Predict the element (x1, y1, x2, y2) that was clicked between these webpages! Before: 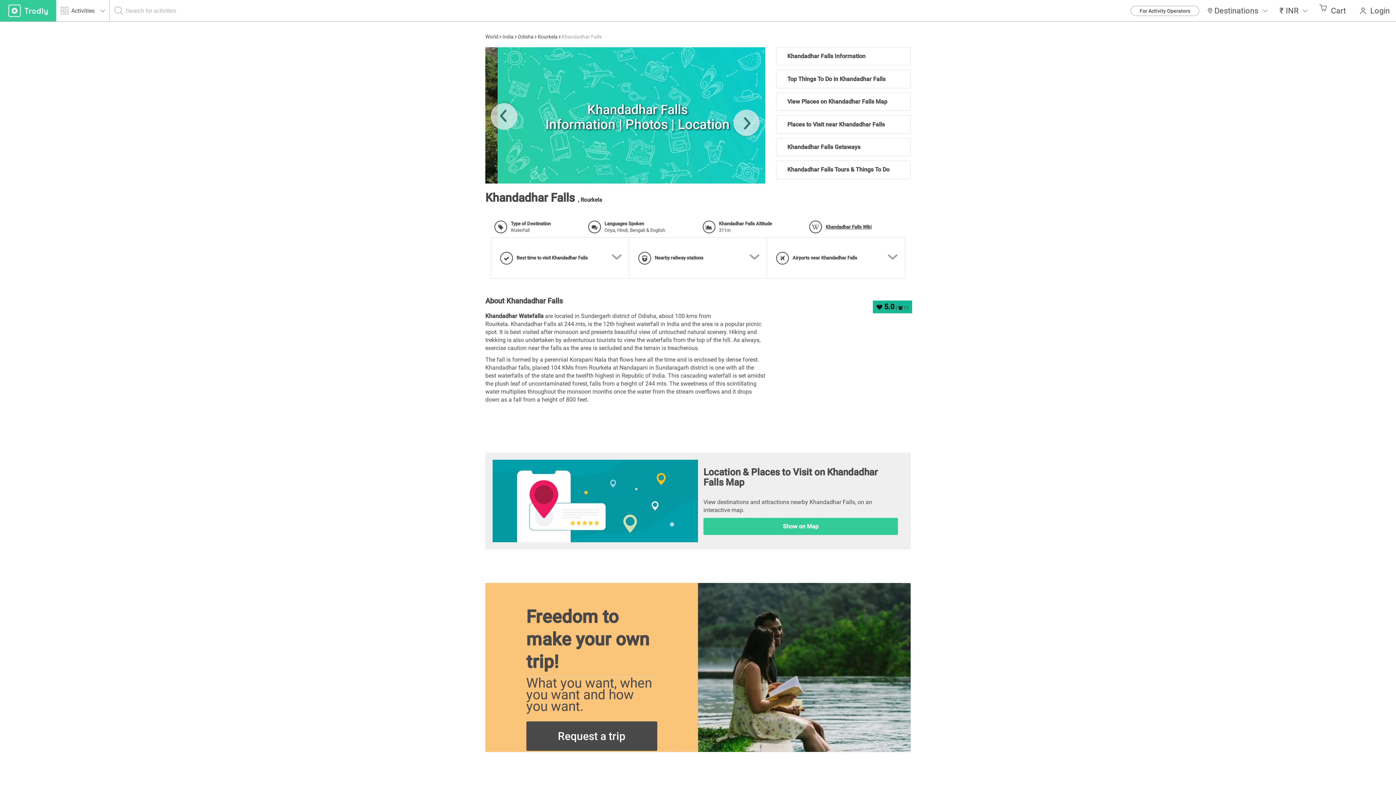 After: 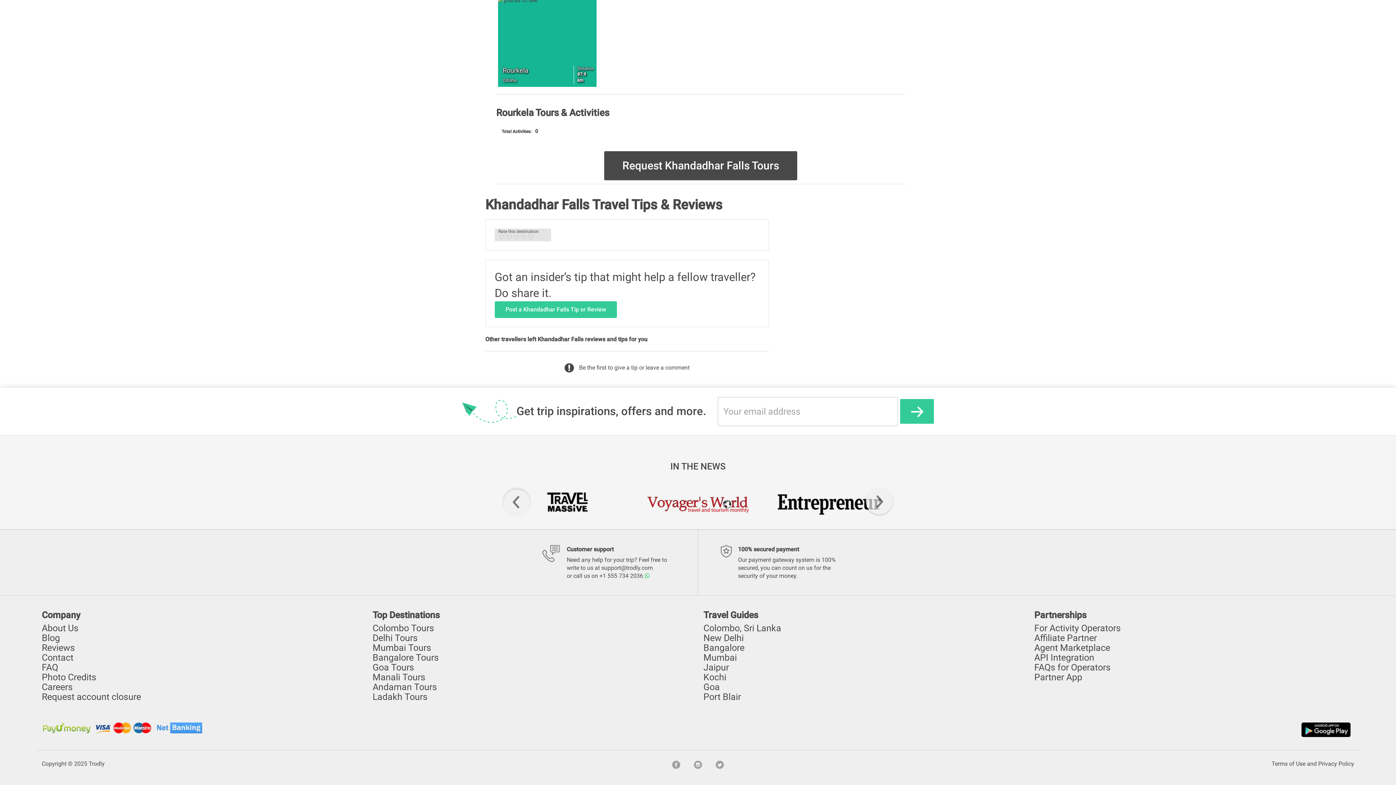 Action: bbox: (776, 160, 910, 179) label: Khandadhar Falls Tours & Things To Do